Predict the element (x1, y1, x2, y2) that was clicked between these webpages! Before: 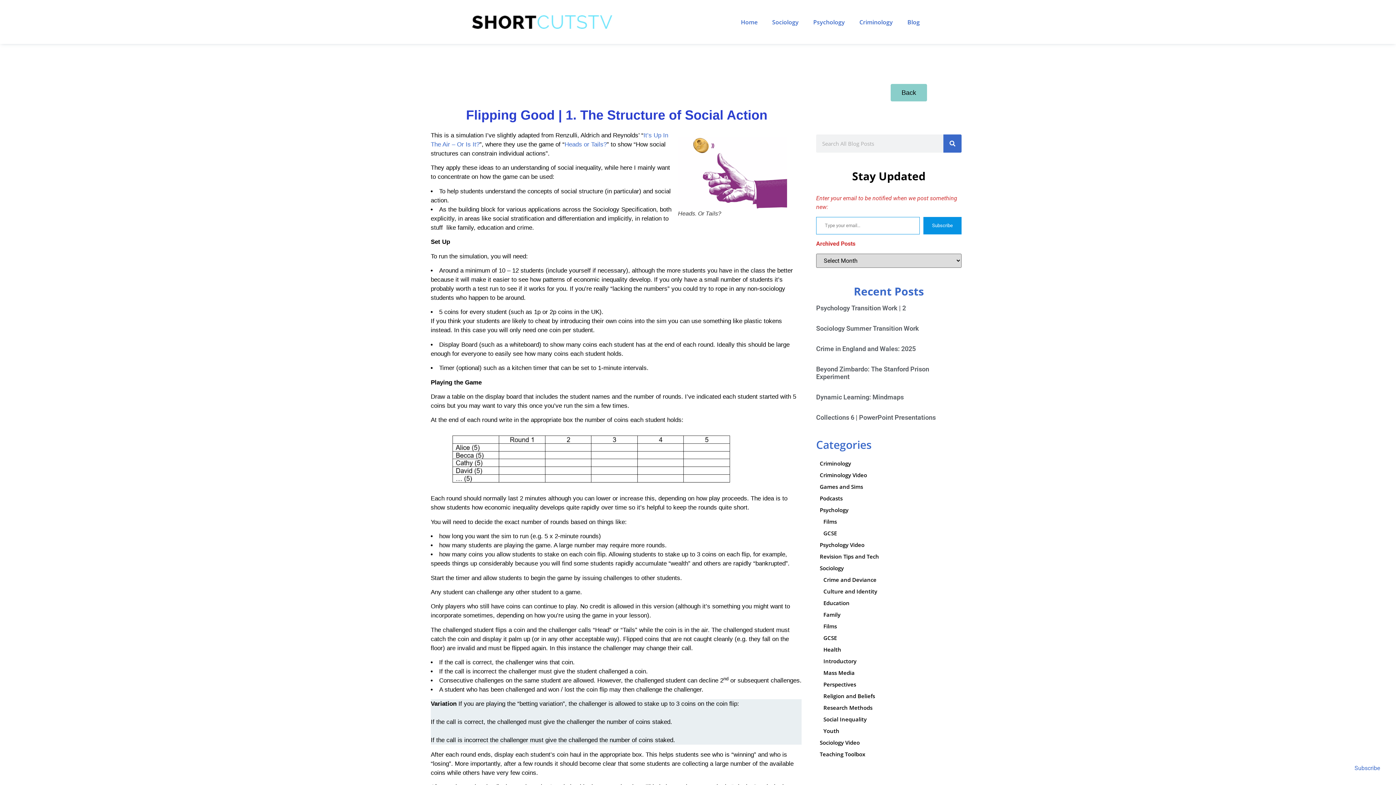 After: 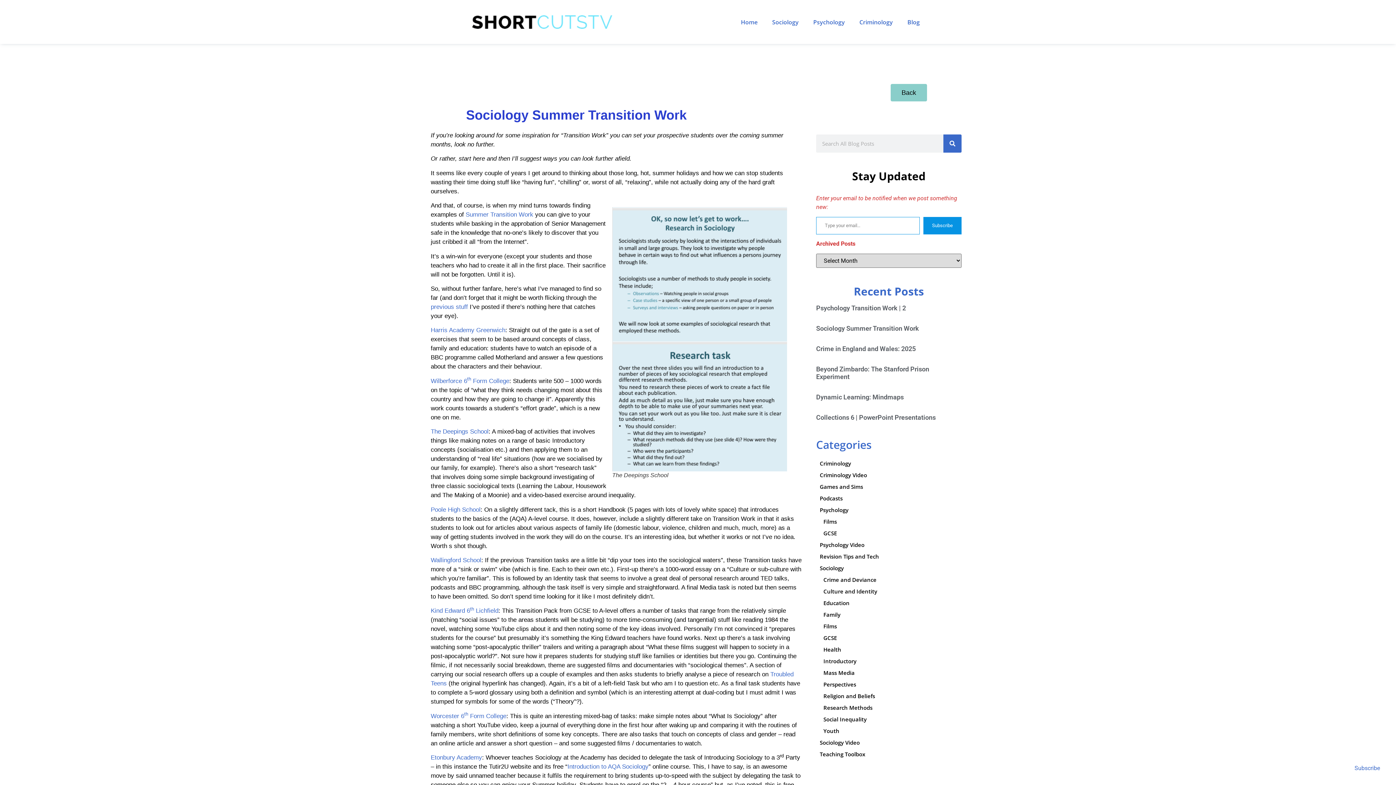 Action: bbox: (816, 324, 919, 332) label: Sociology Summer Transition Work